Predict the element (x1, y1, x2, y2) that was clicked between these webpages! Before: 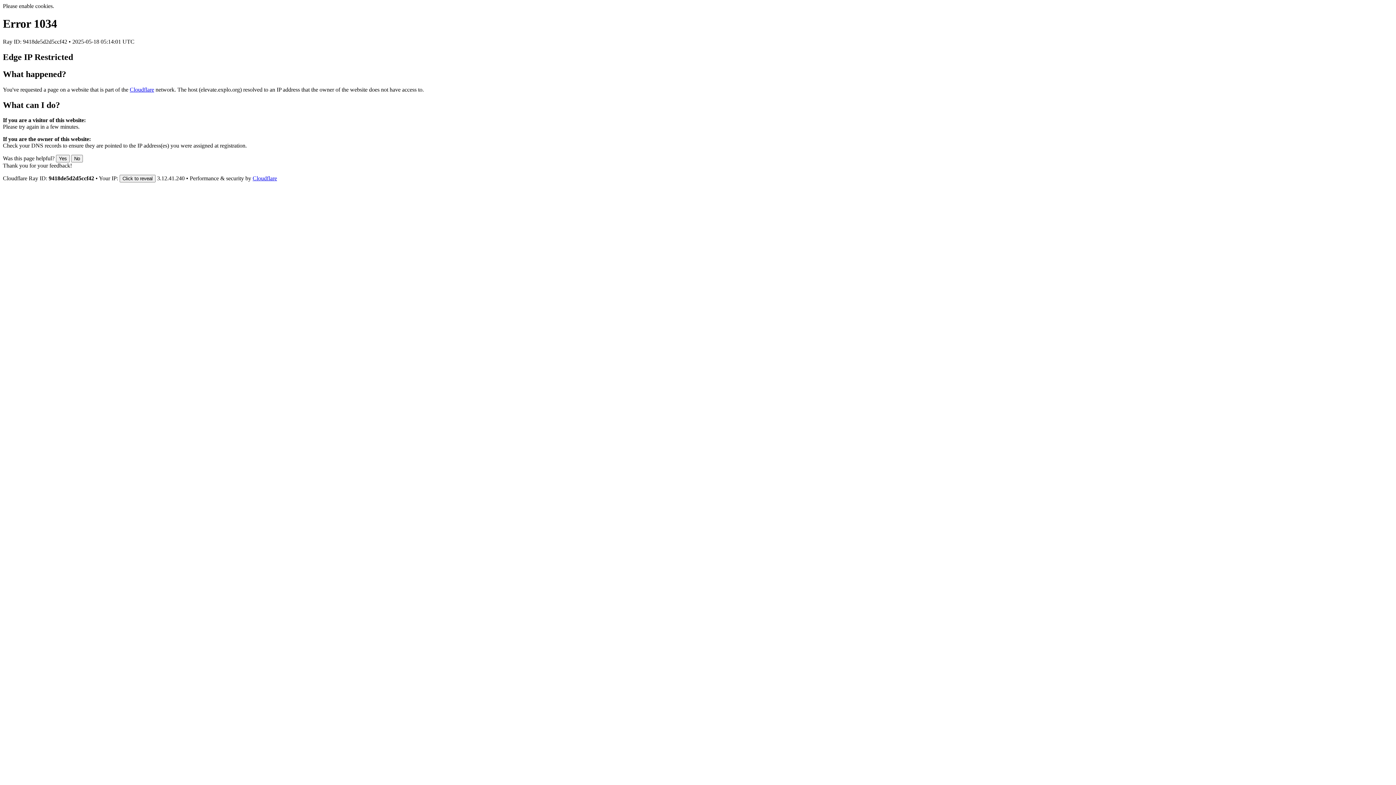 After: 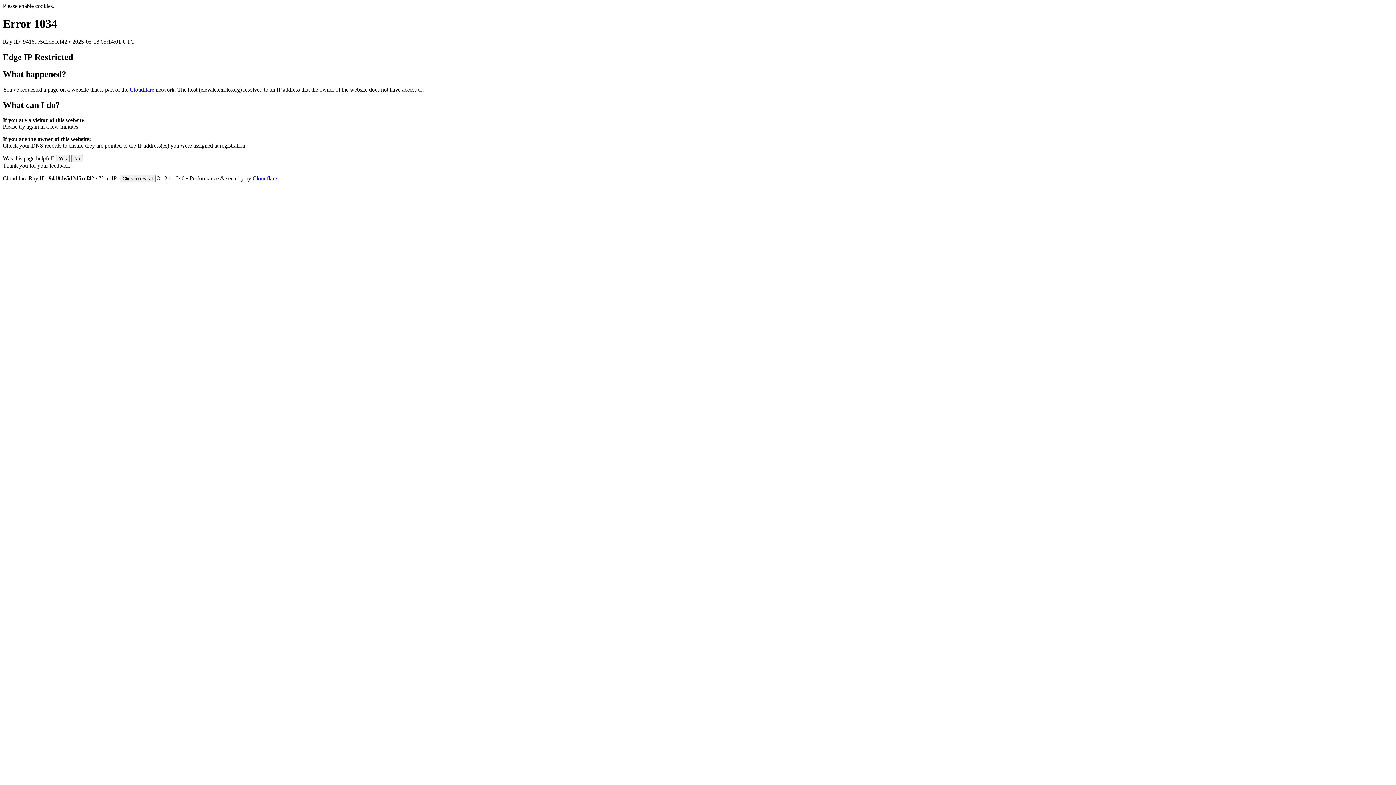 Action: bbox: (252, 175, 277, 181) label: Cloudflare